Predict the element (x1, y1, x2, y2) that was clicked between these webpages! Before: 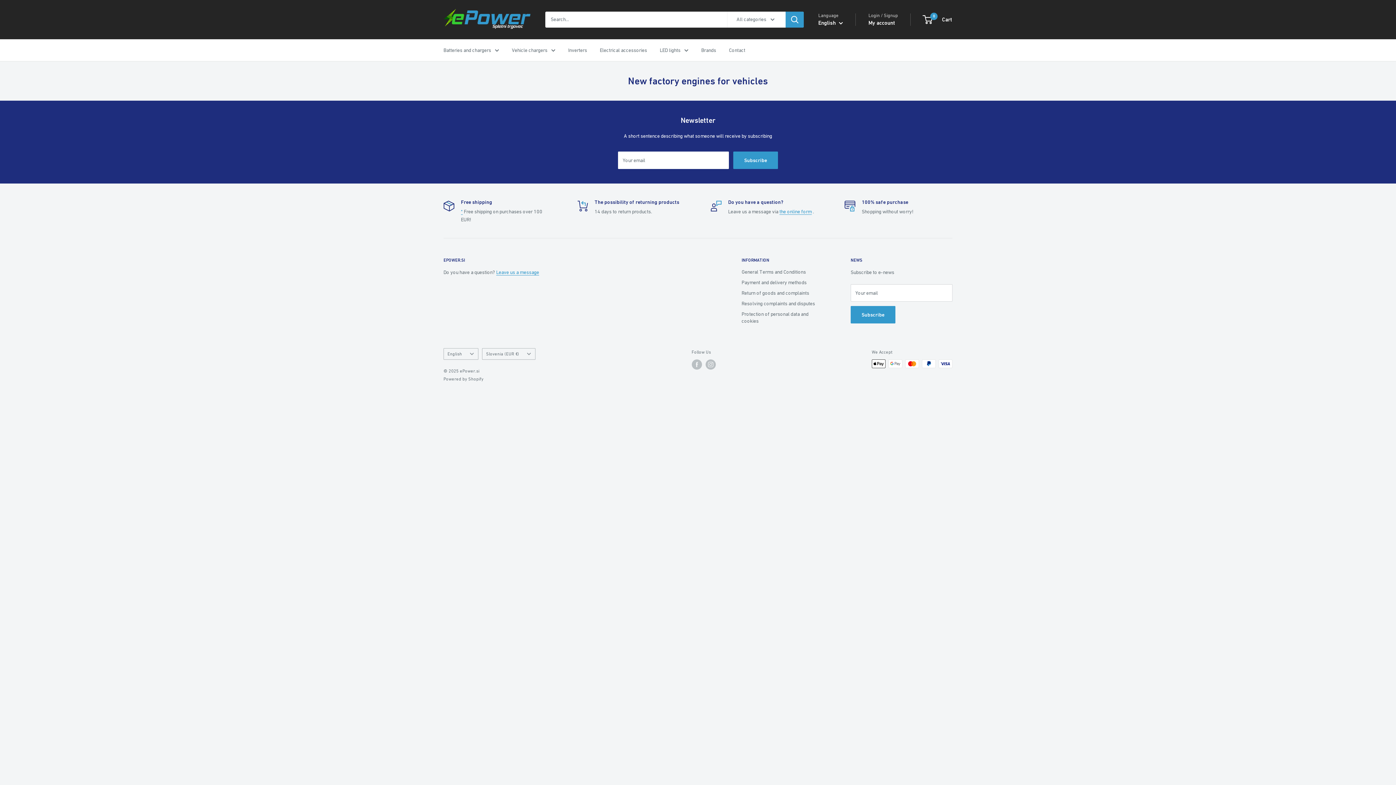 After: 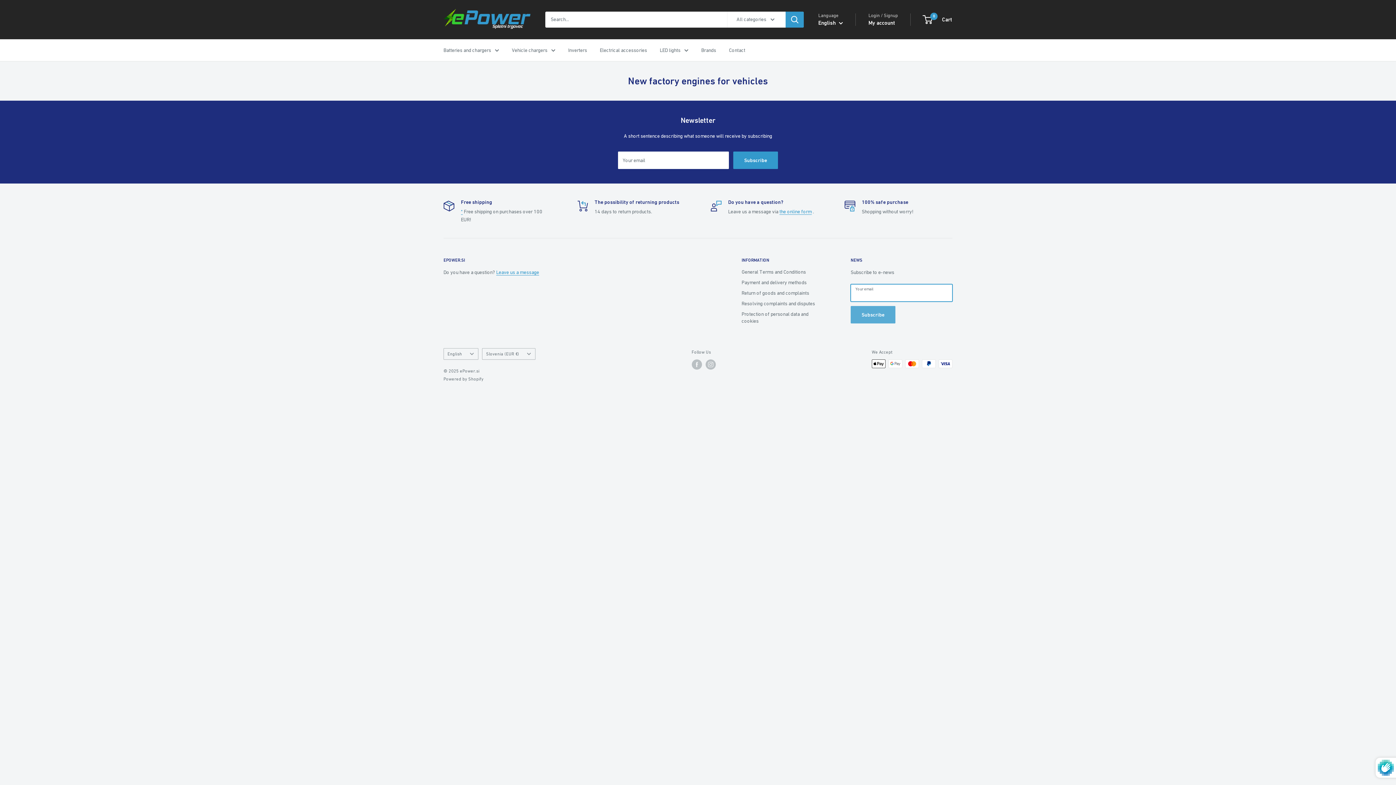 Action: label: Subscribe bbox: (850, 306, 895, 323)